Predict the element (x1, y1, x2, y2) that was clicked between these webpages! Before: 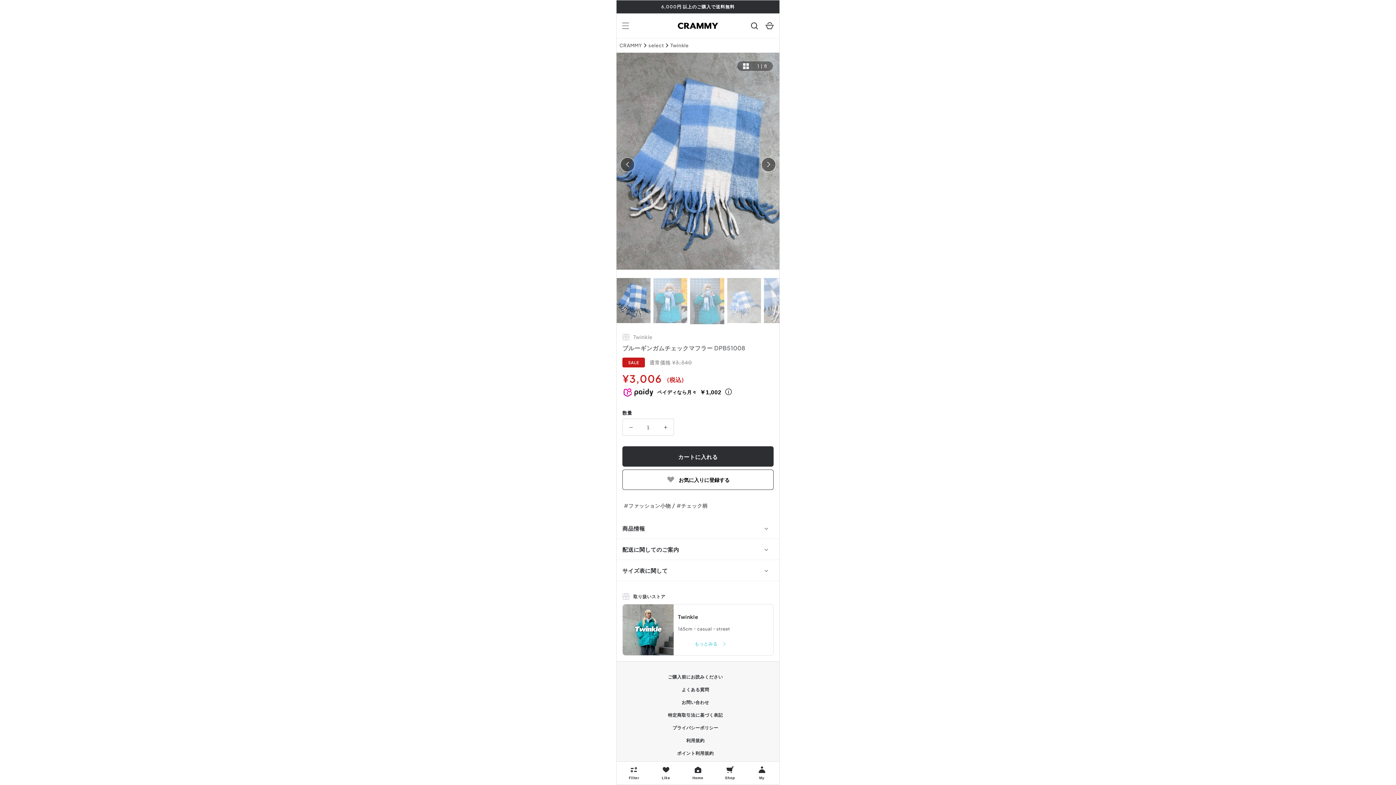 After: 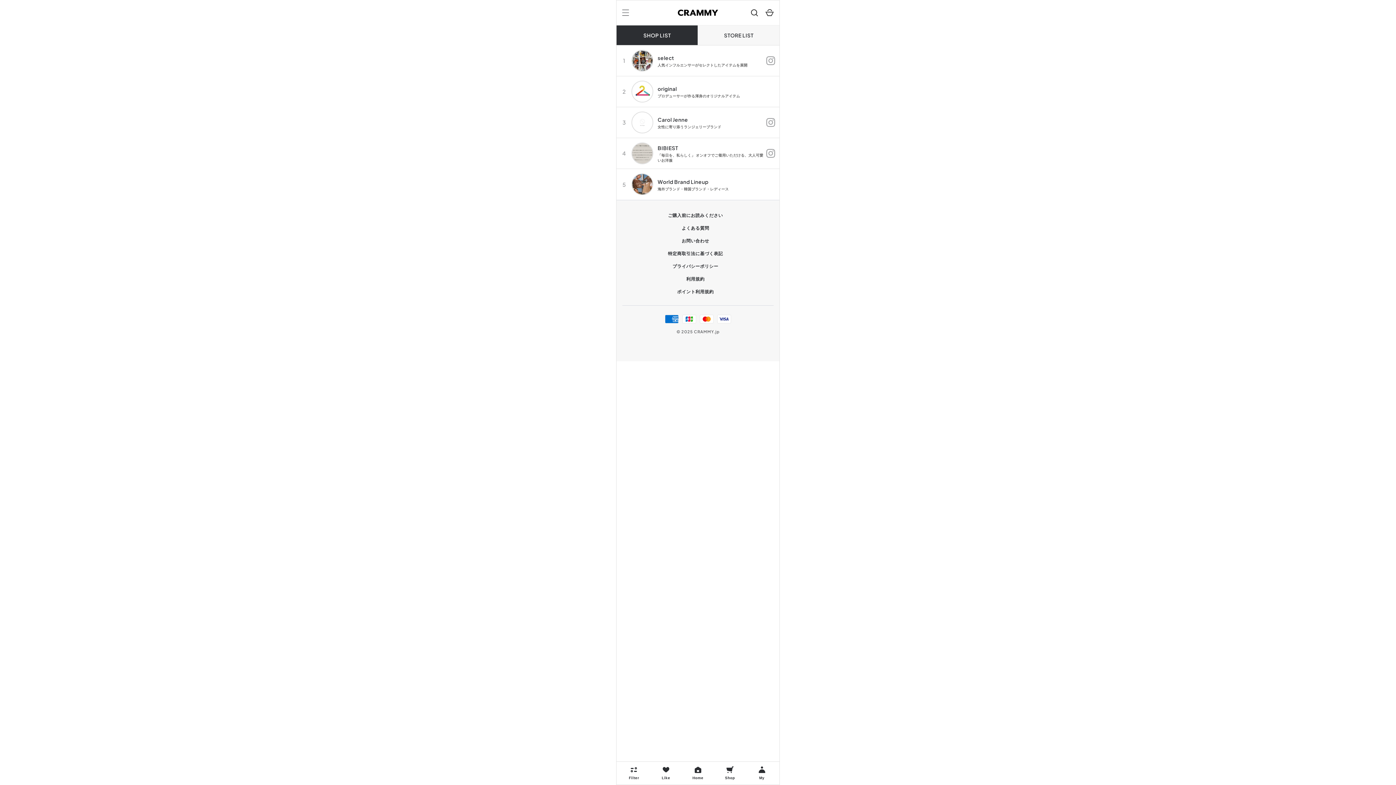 Action: bbox: (715, 768, 744, 781) label: Shop